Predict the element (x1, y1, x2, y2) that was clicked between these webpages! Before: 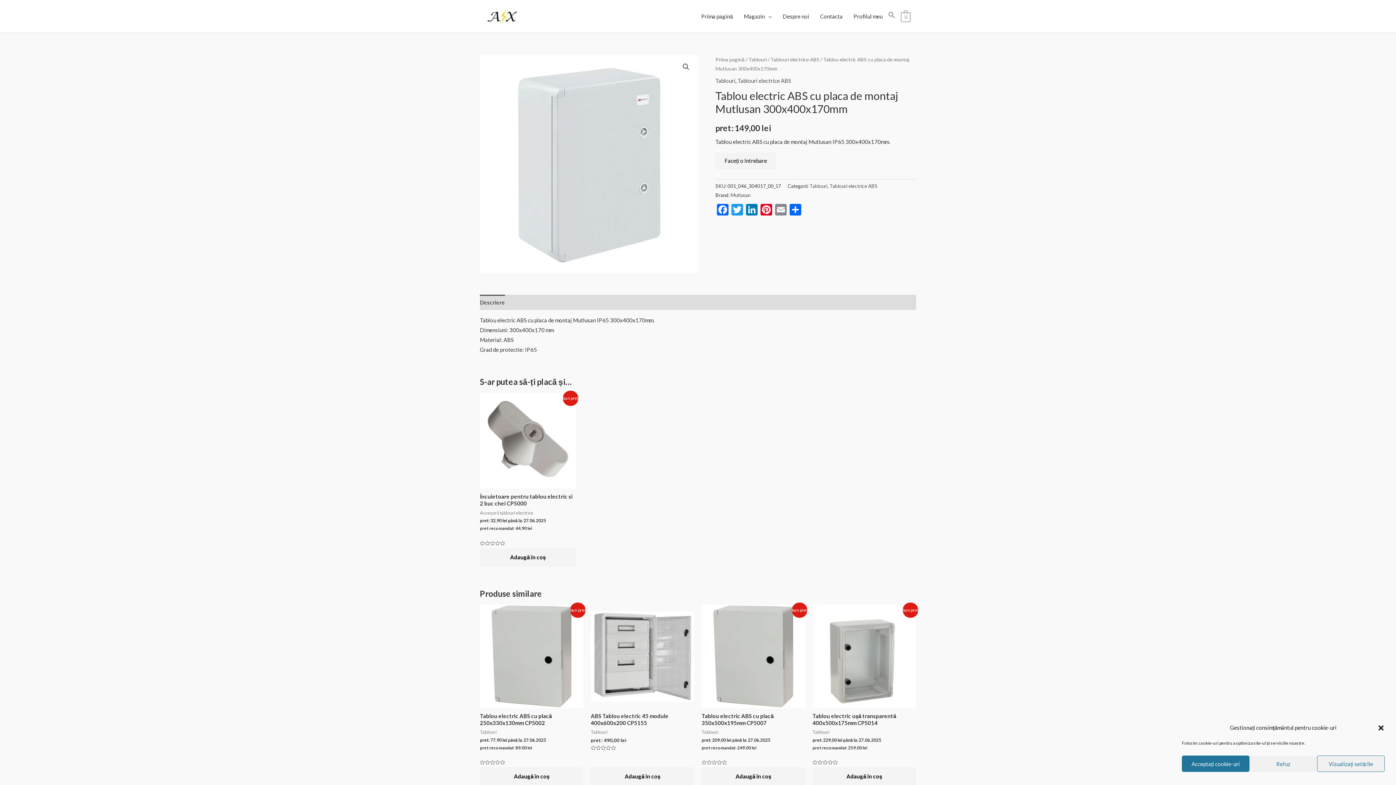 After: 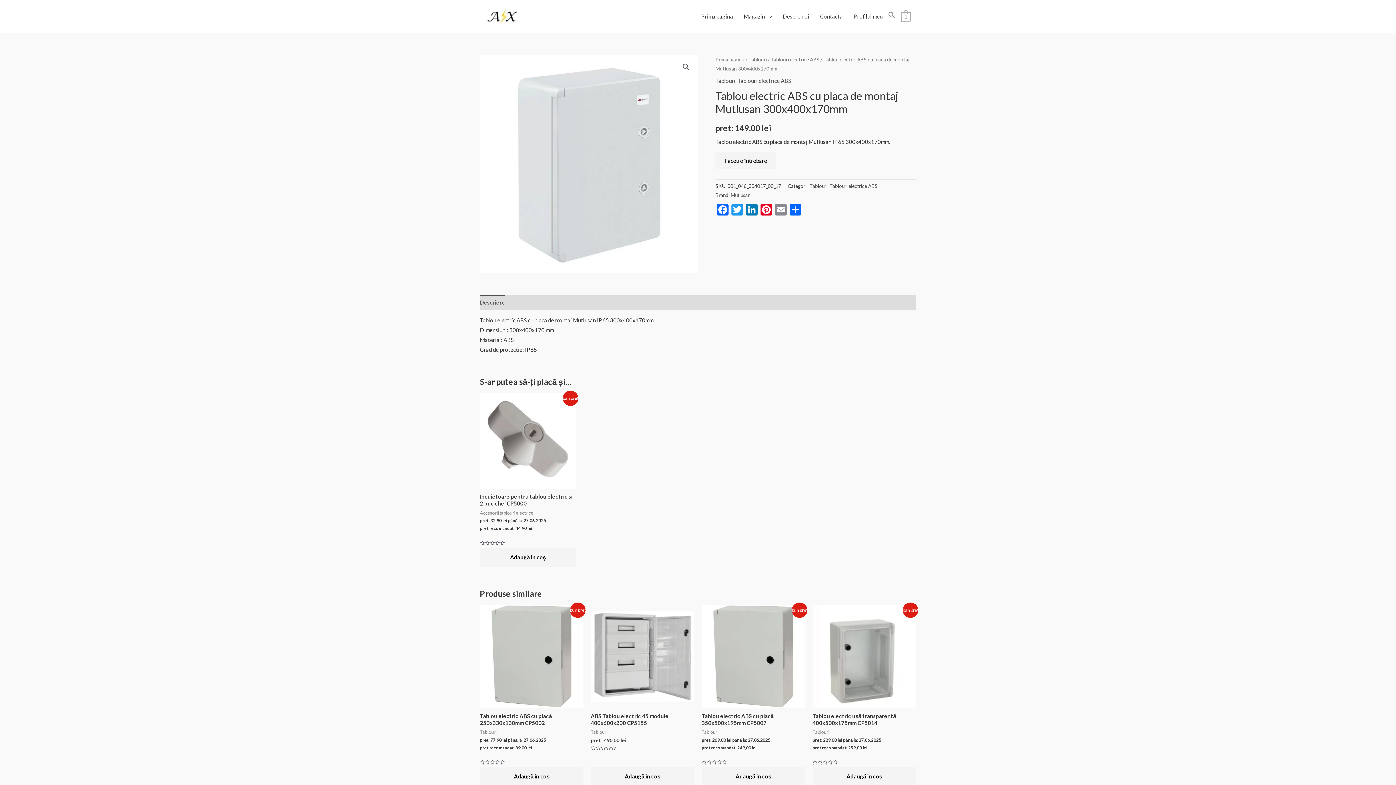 Action: label: Refuz bbox: (1249, 756, 1317, 772)